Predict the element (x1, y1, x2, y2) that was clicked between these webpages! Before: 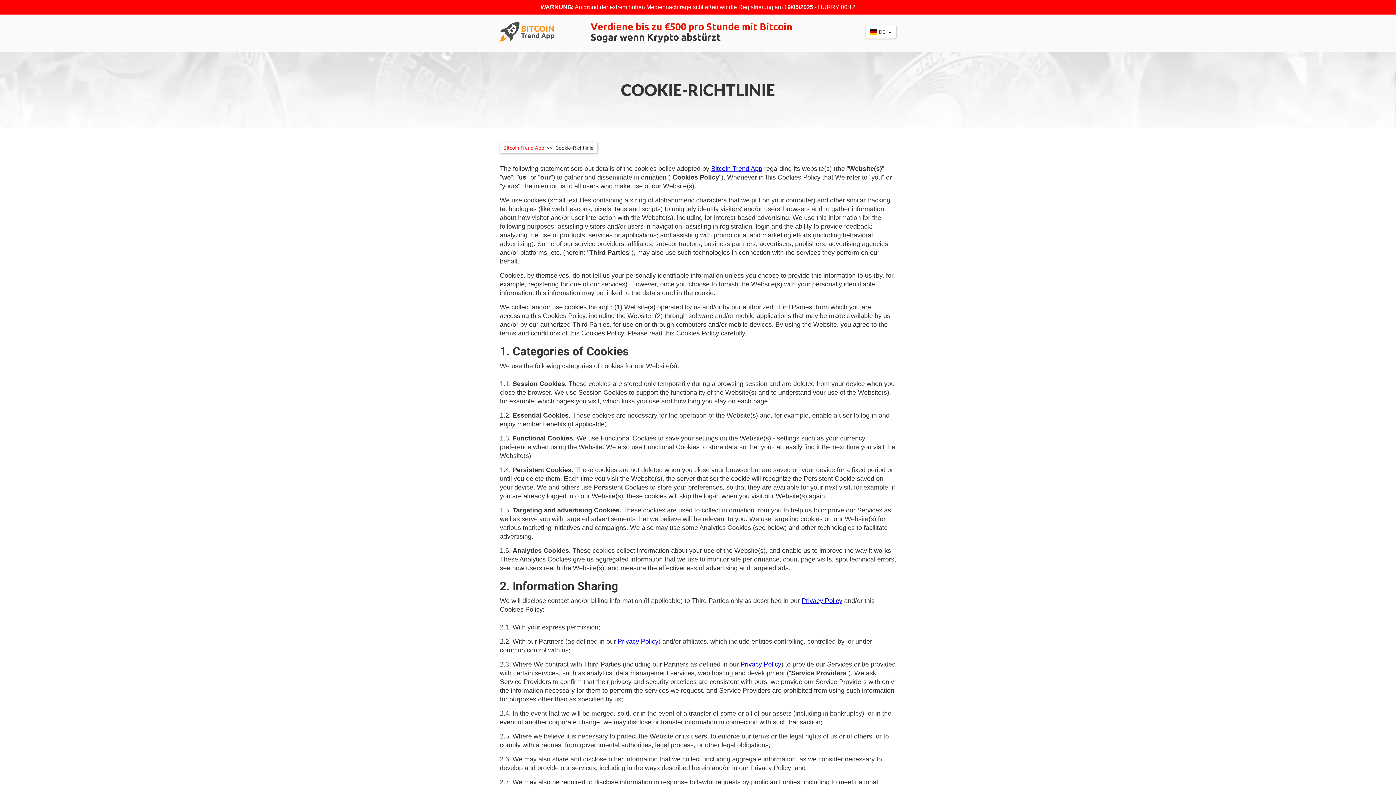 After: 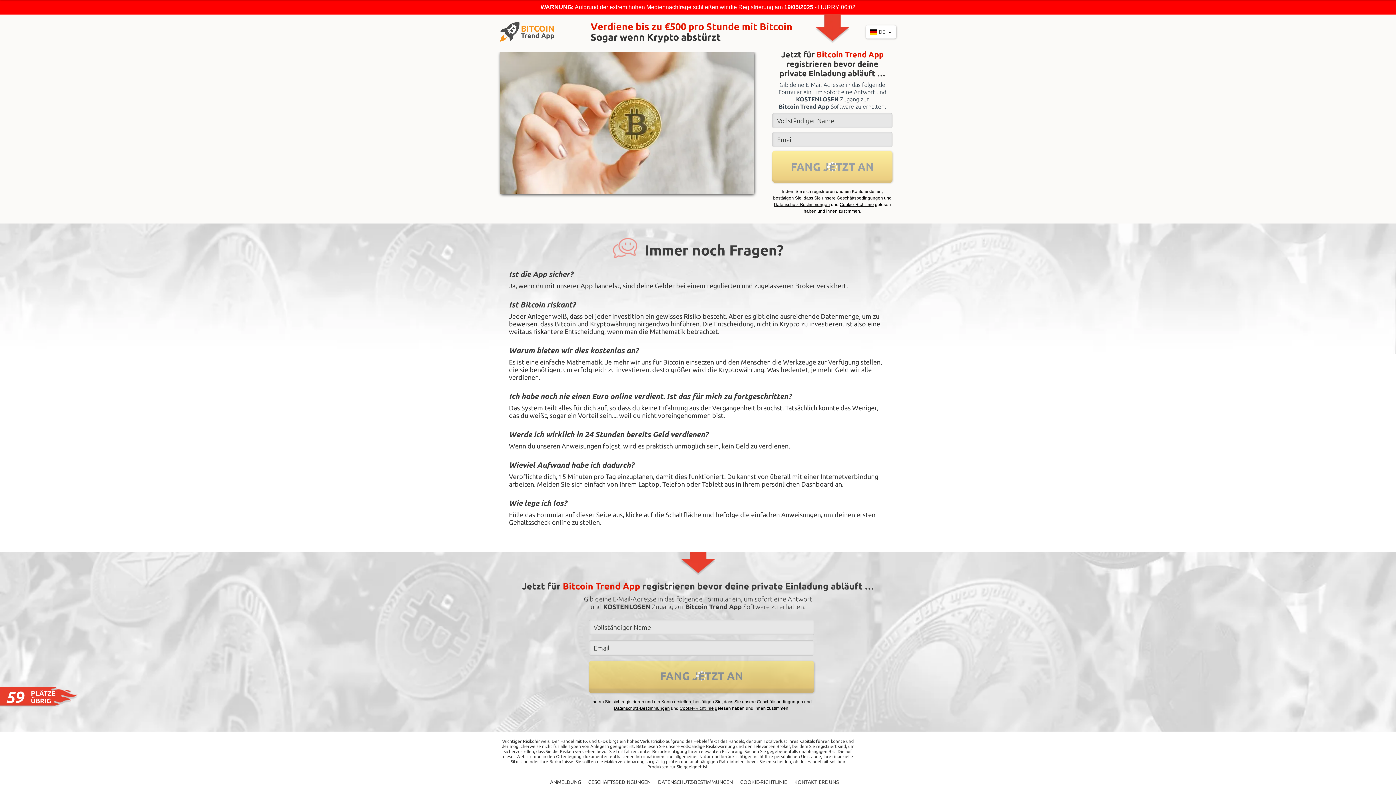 Action: label: Bitcoin Trend App bbox: (711, 165, 762, 172)